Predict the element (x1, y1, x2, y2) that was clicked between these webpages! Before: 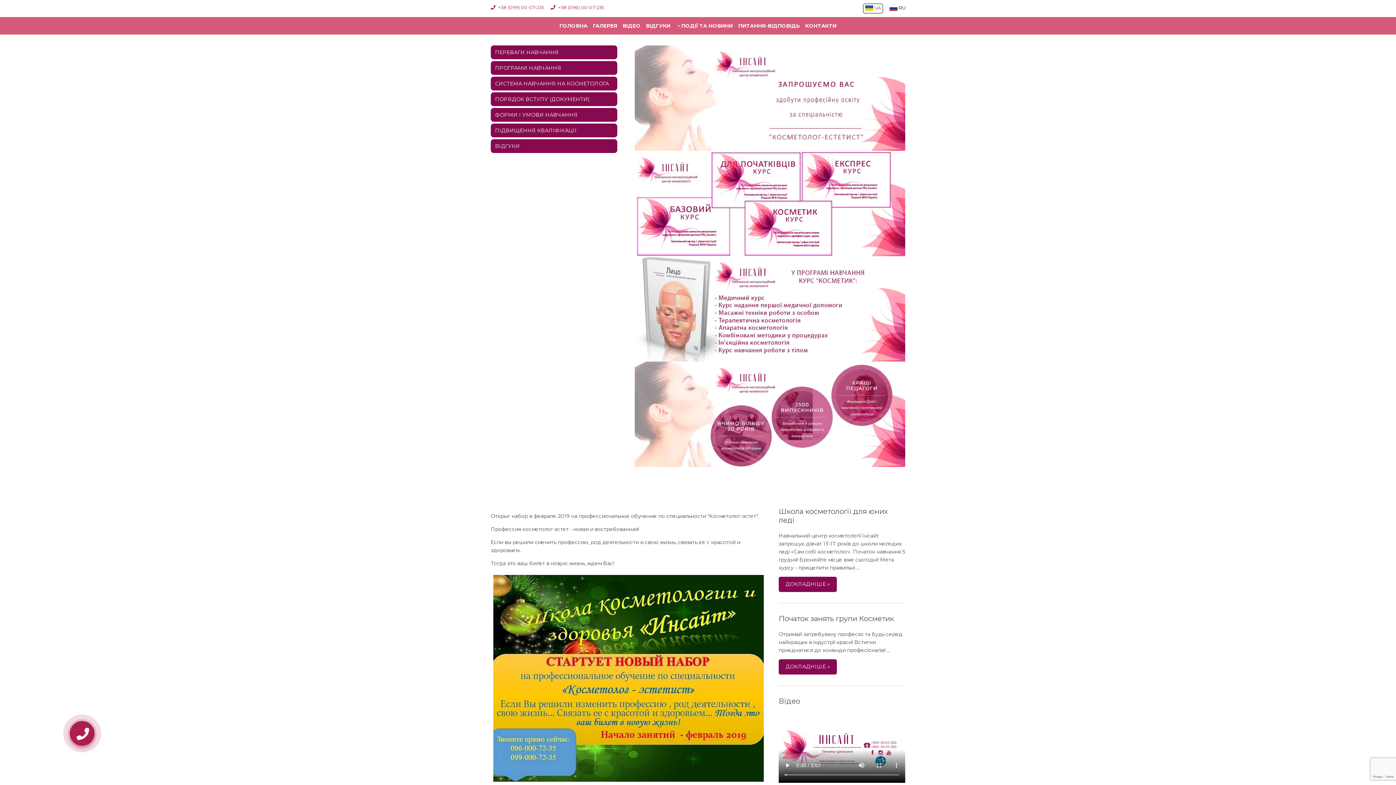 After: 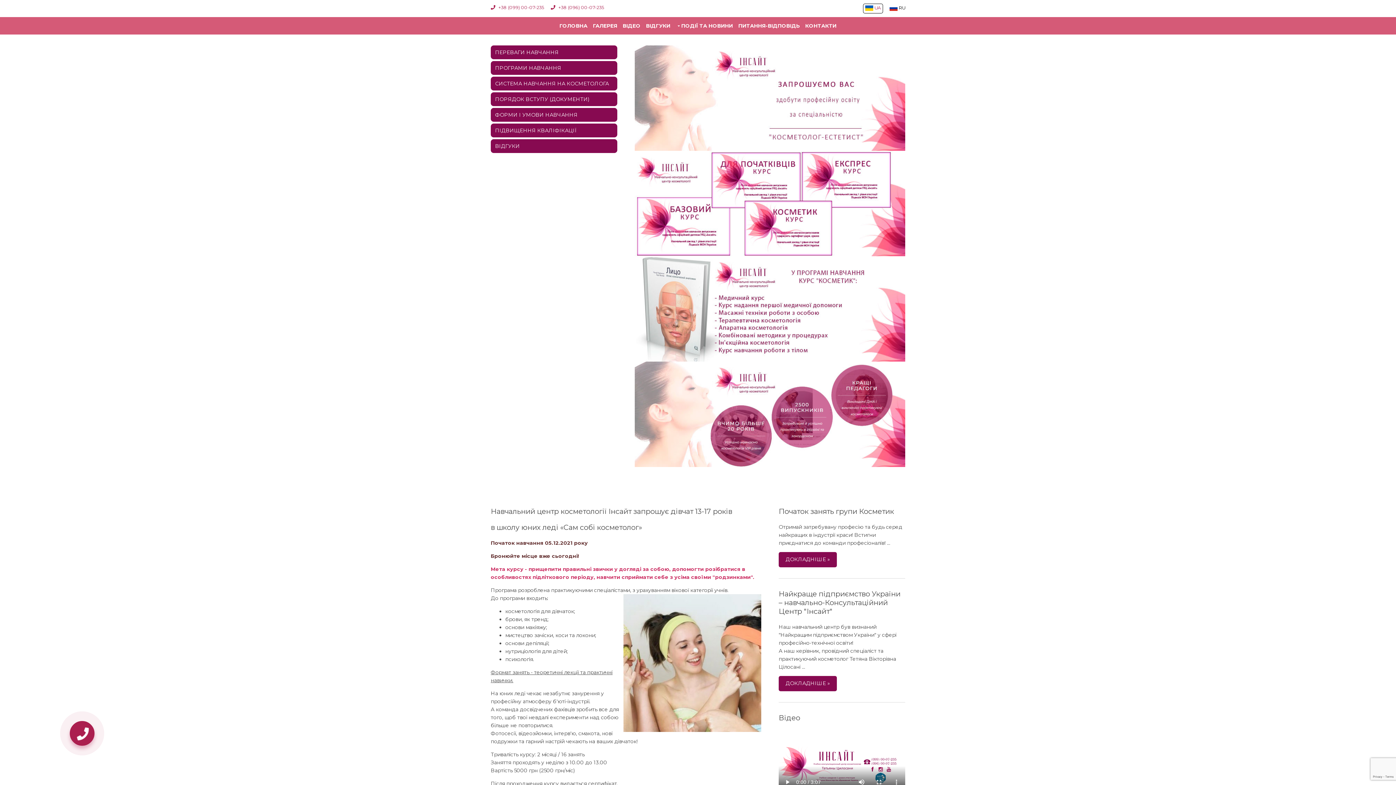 Action: bbox: (778, 577, 837, 592) label: ДОКЛАДНІШЕ »